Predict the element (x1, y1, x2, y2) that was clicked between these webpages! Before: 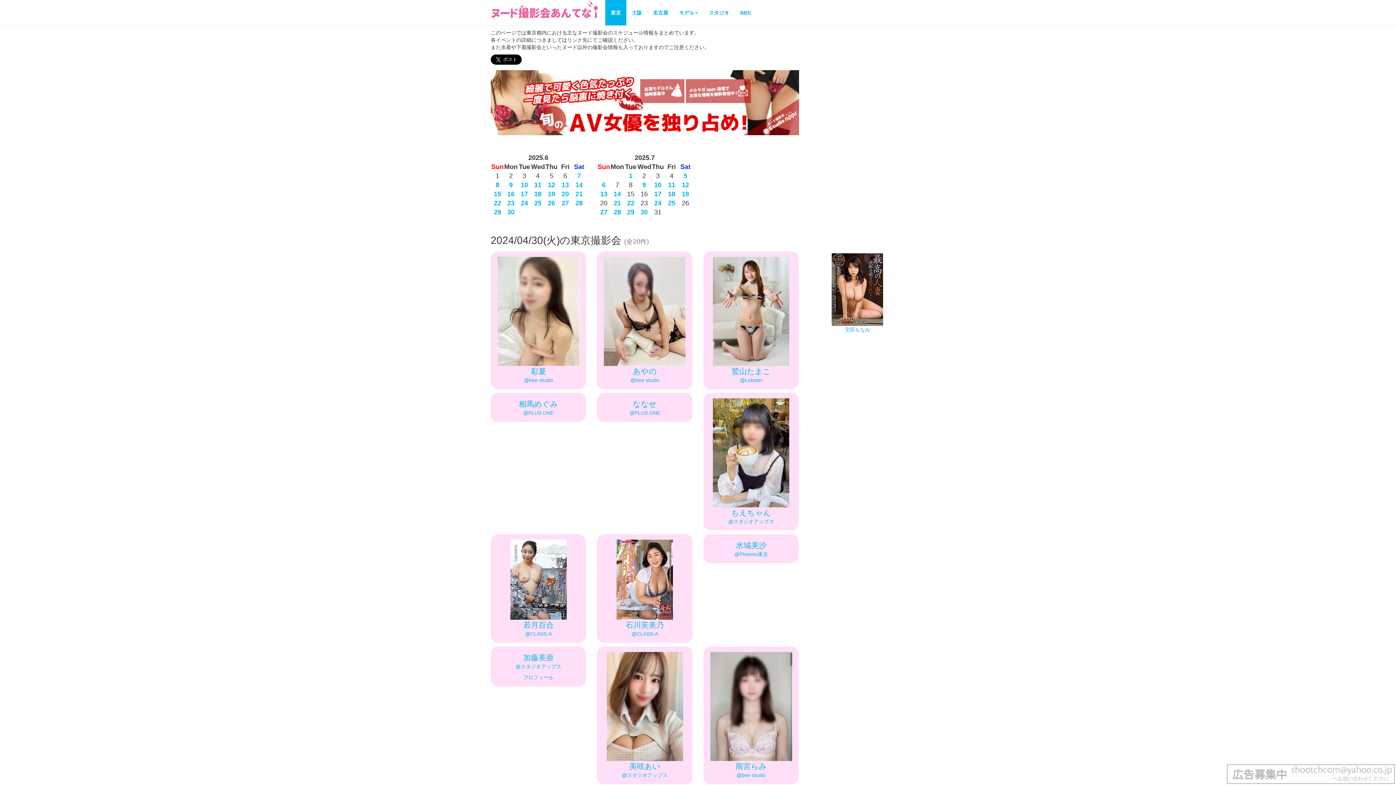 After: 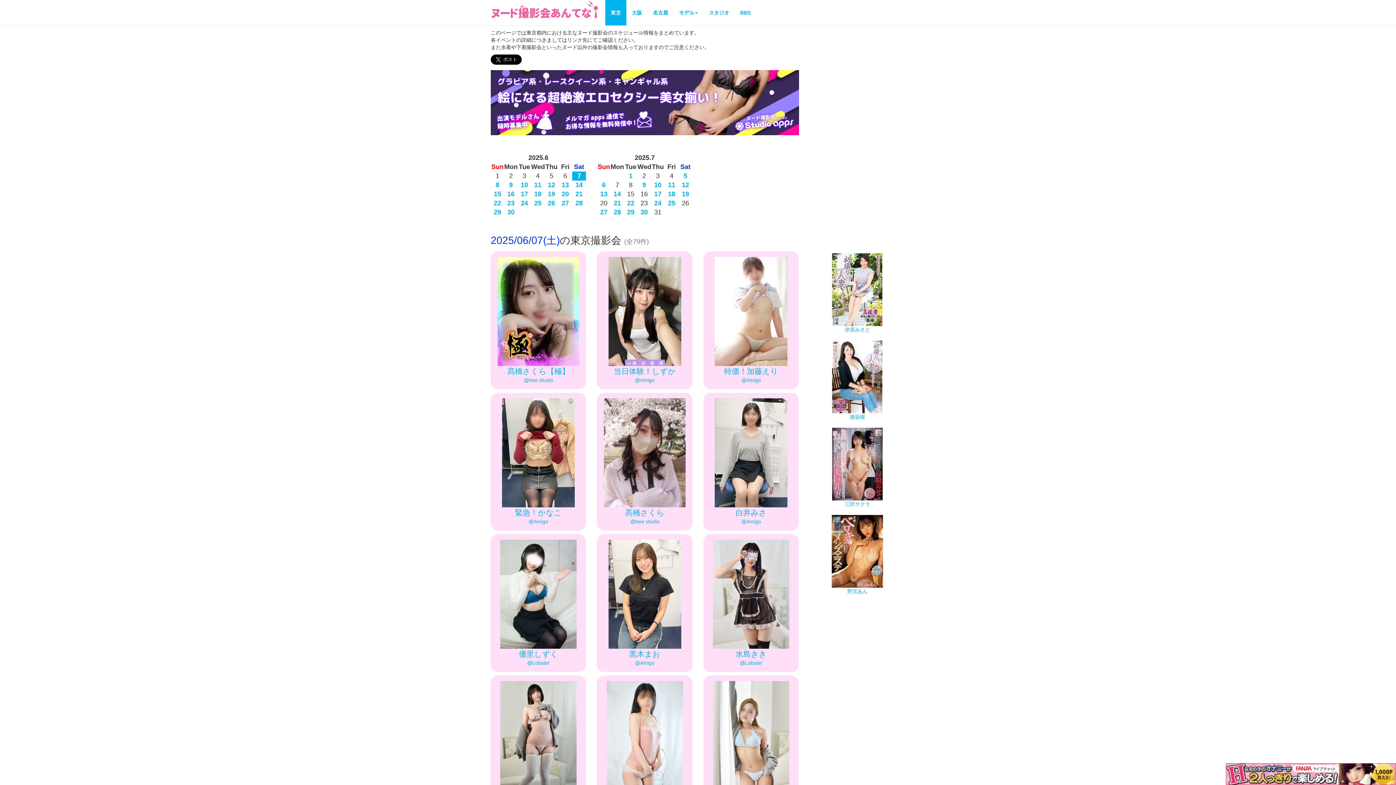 Action: bbox: (605, 0, 626, 25) label: 東京